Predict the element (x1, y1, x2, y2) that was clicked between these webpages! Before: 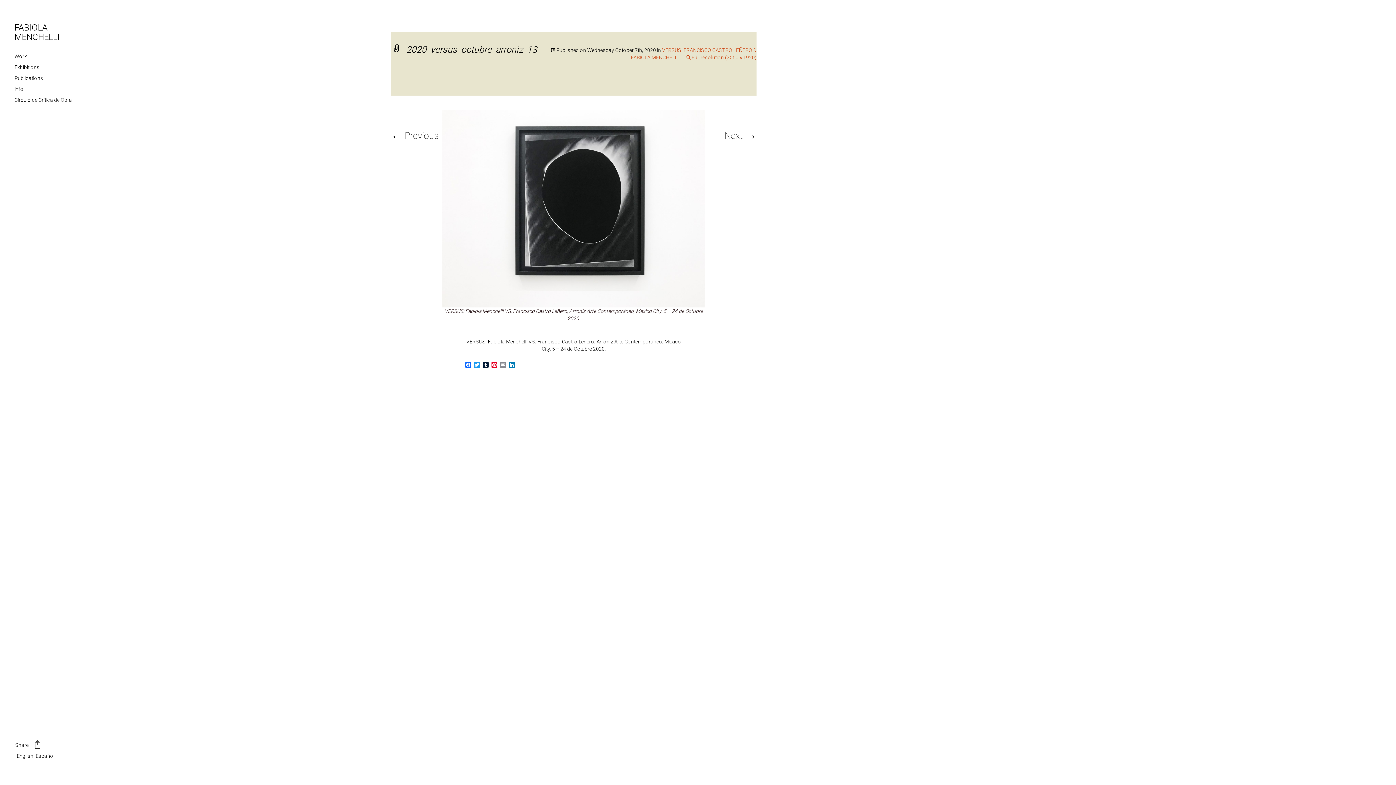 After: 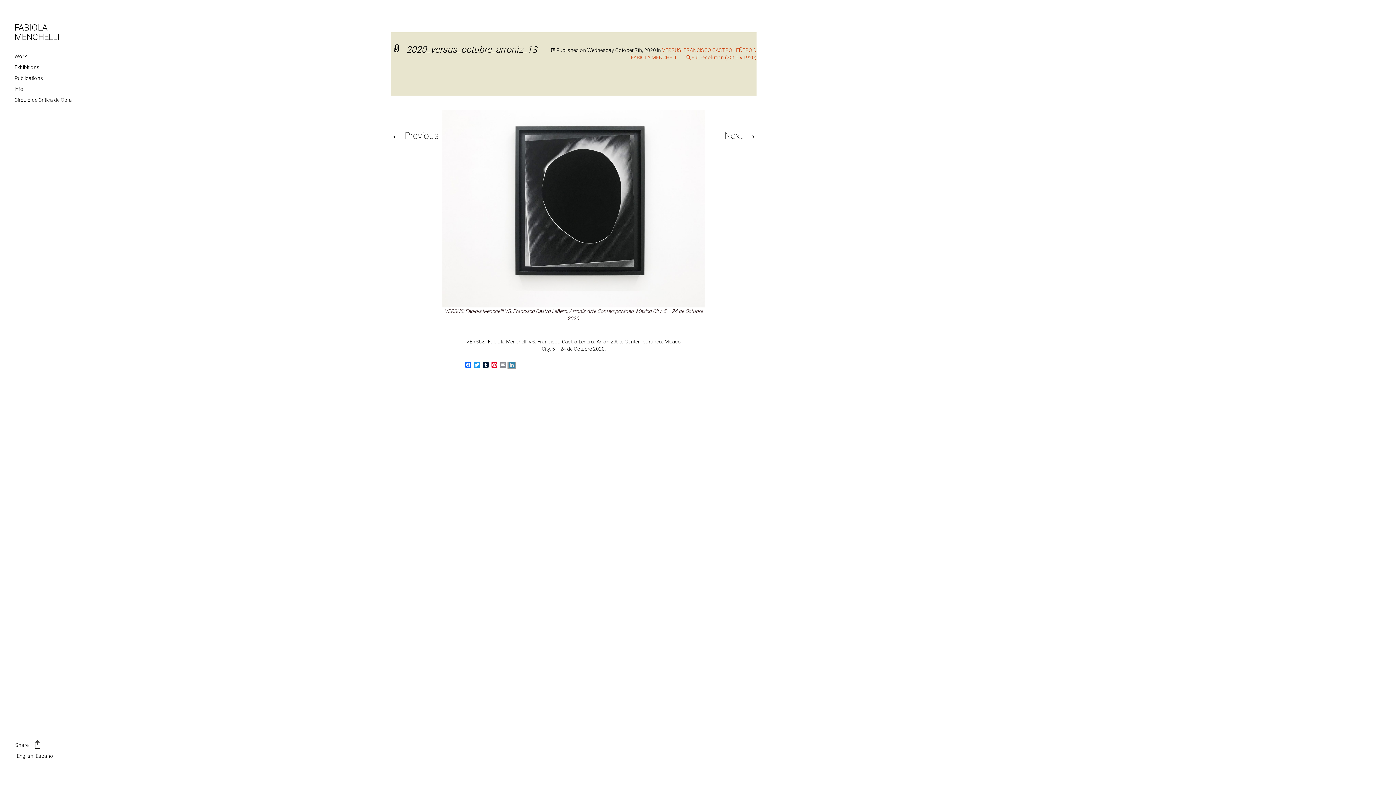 Action: bbox: (507, 362, 516, 369) label: LinkedIn